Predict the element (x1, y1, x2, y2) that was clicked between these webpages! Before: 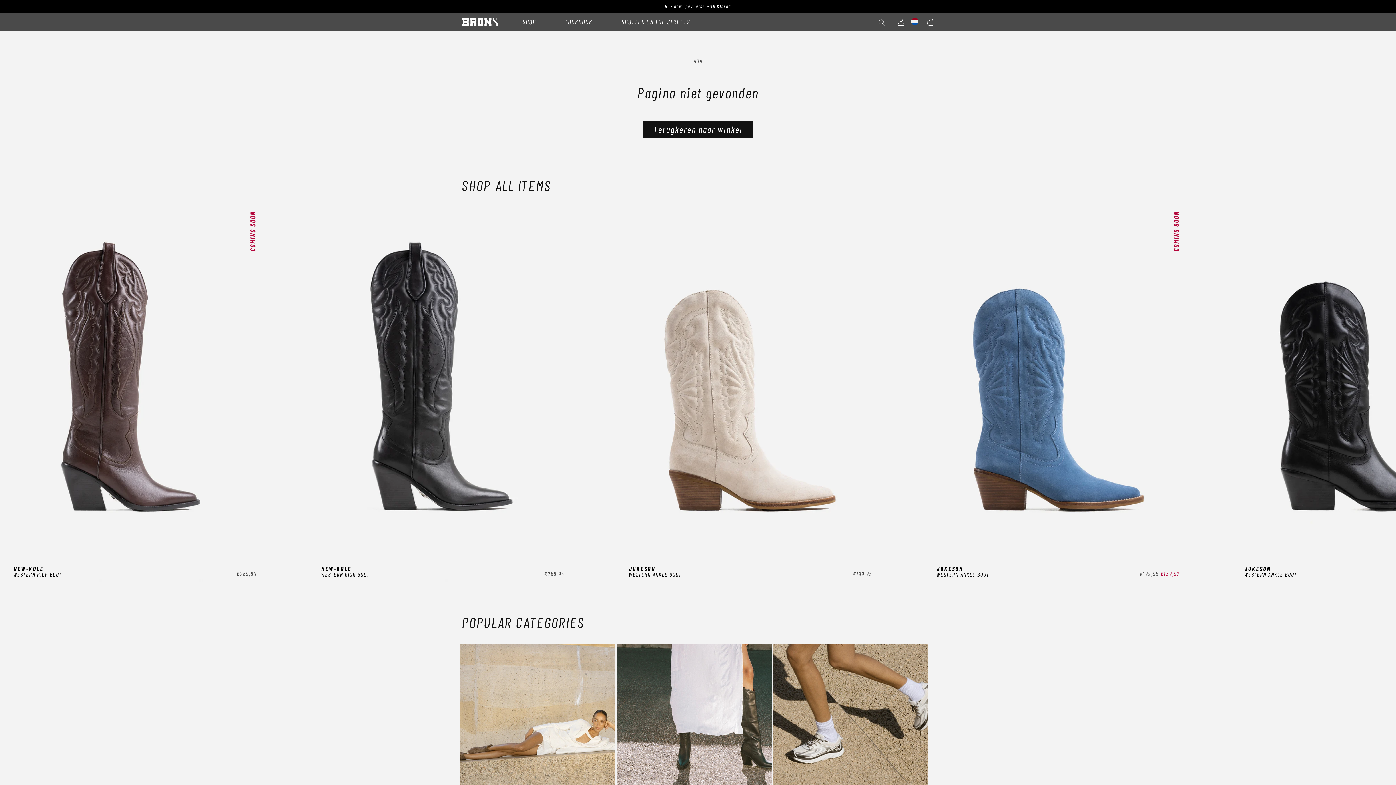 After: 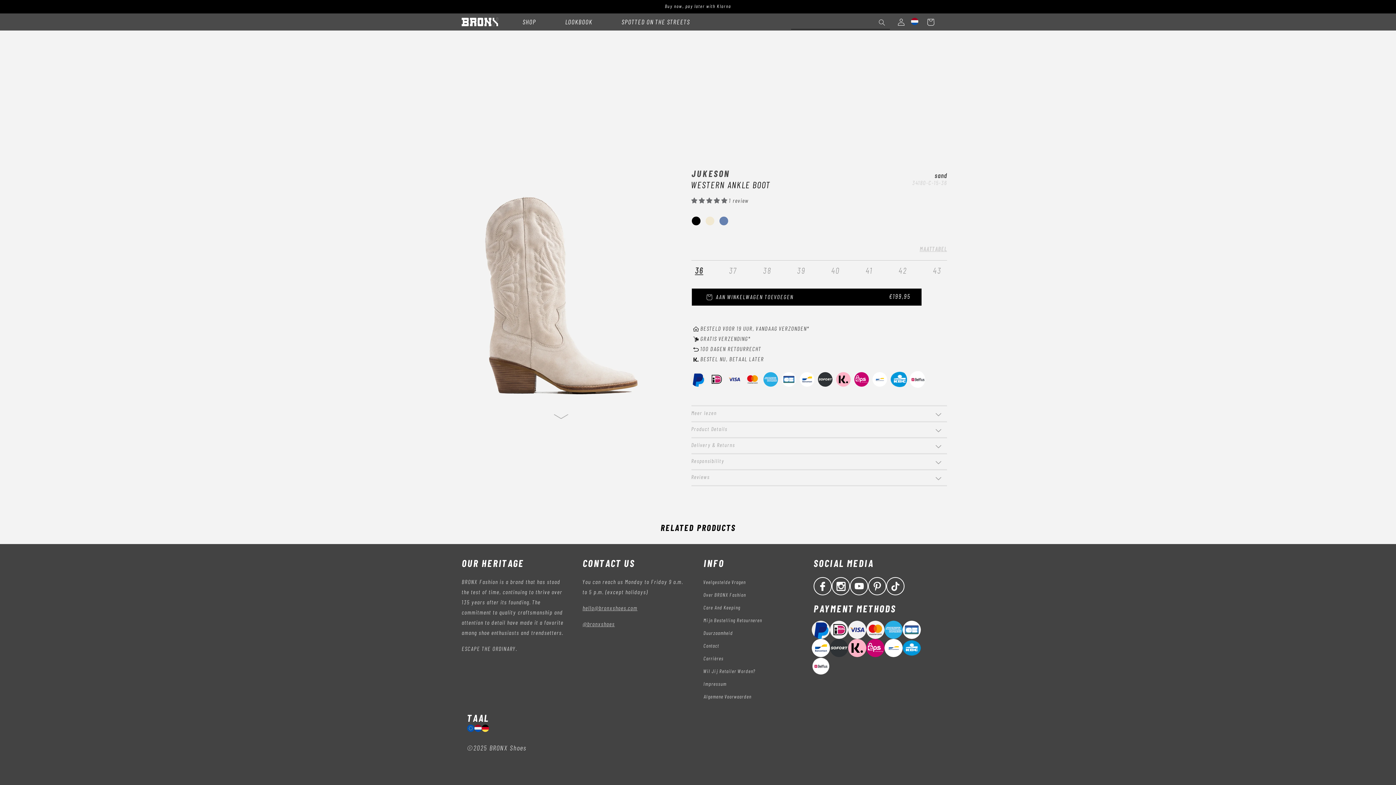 Action: bbox: (625, 206, 875, 582)